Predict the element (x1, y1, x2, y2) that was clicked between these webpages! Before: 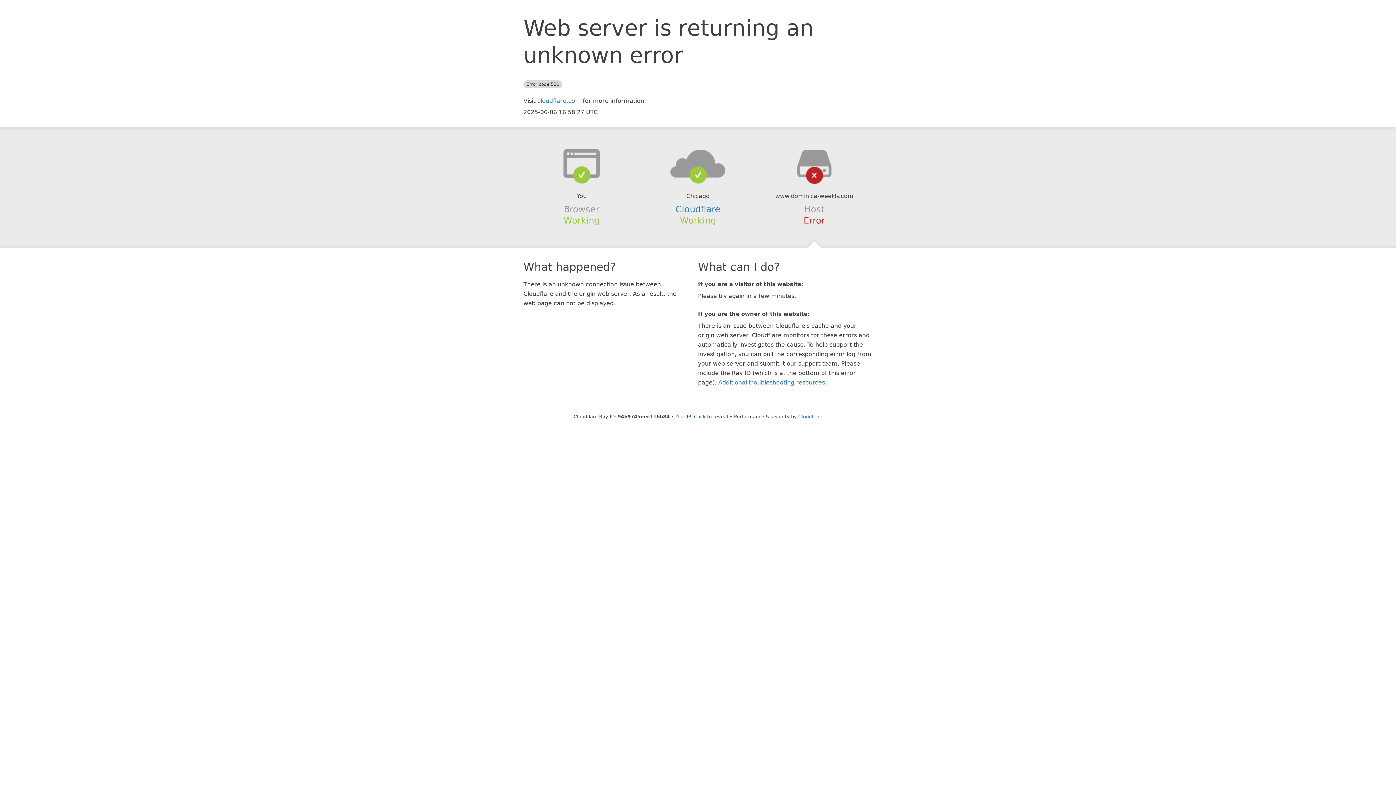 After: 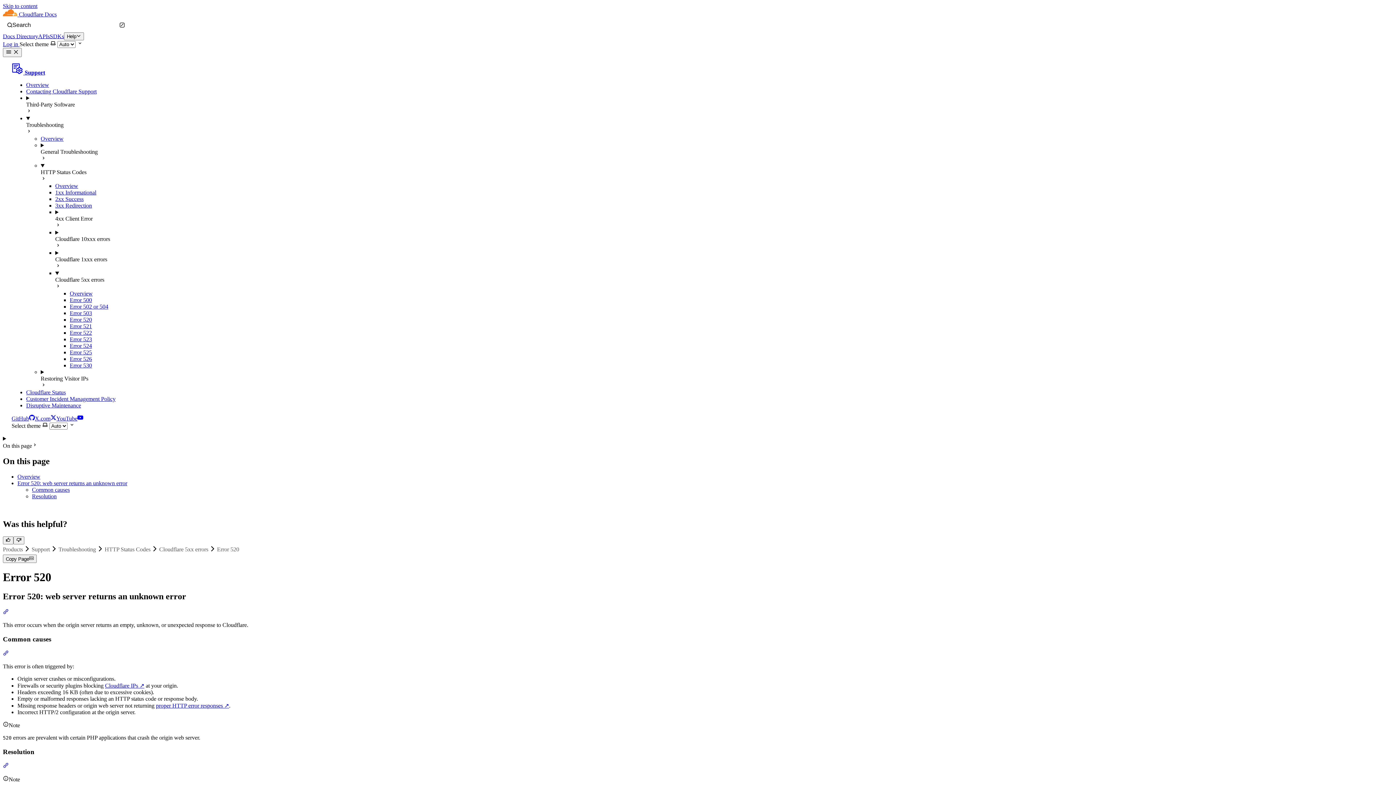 Action: label: Additional troubleshooting resources bbox: (718, 379, 825, 386)